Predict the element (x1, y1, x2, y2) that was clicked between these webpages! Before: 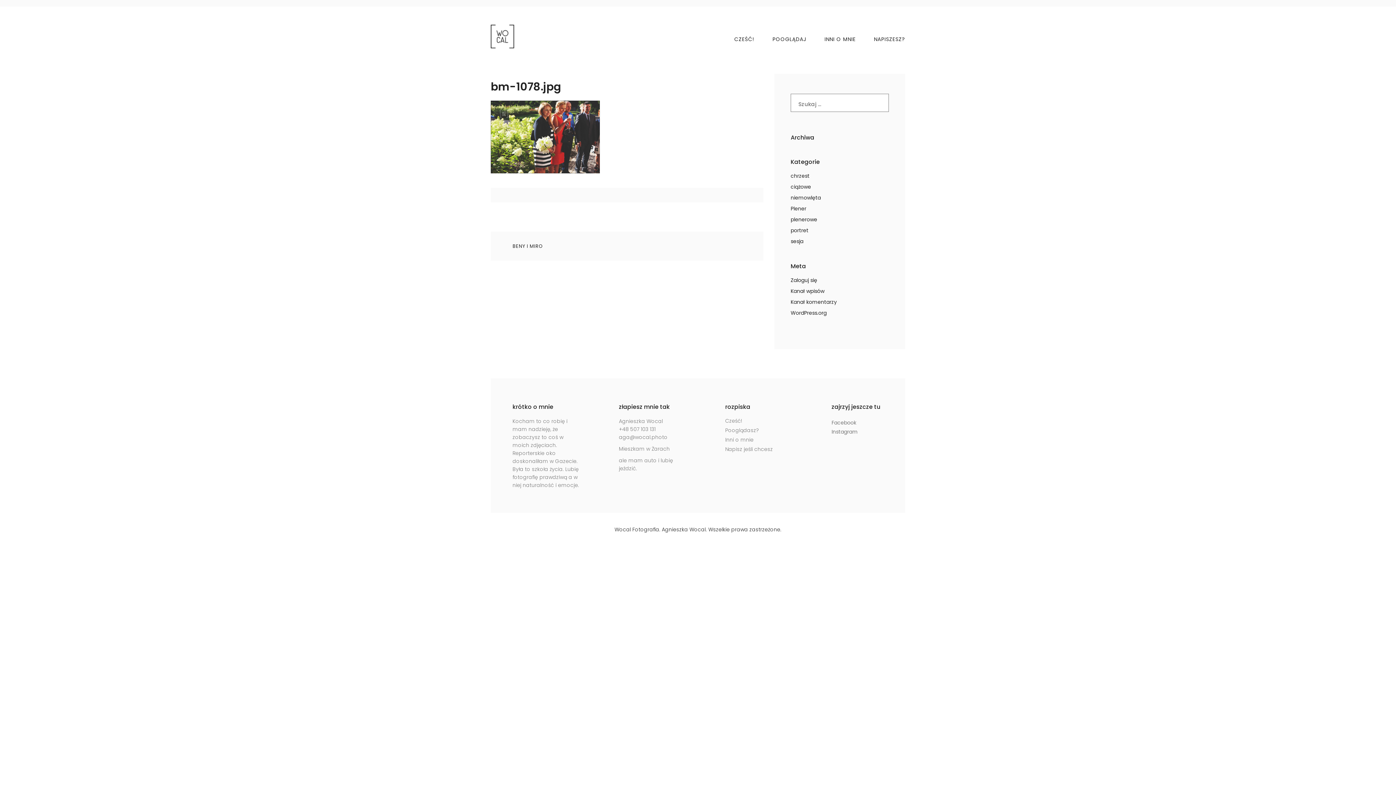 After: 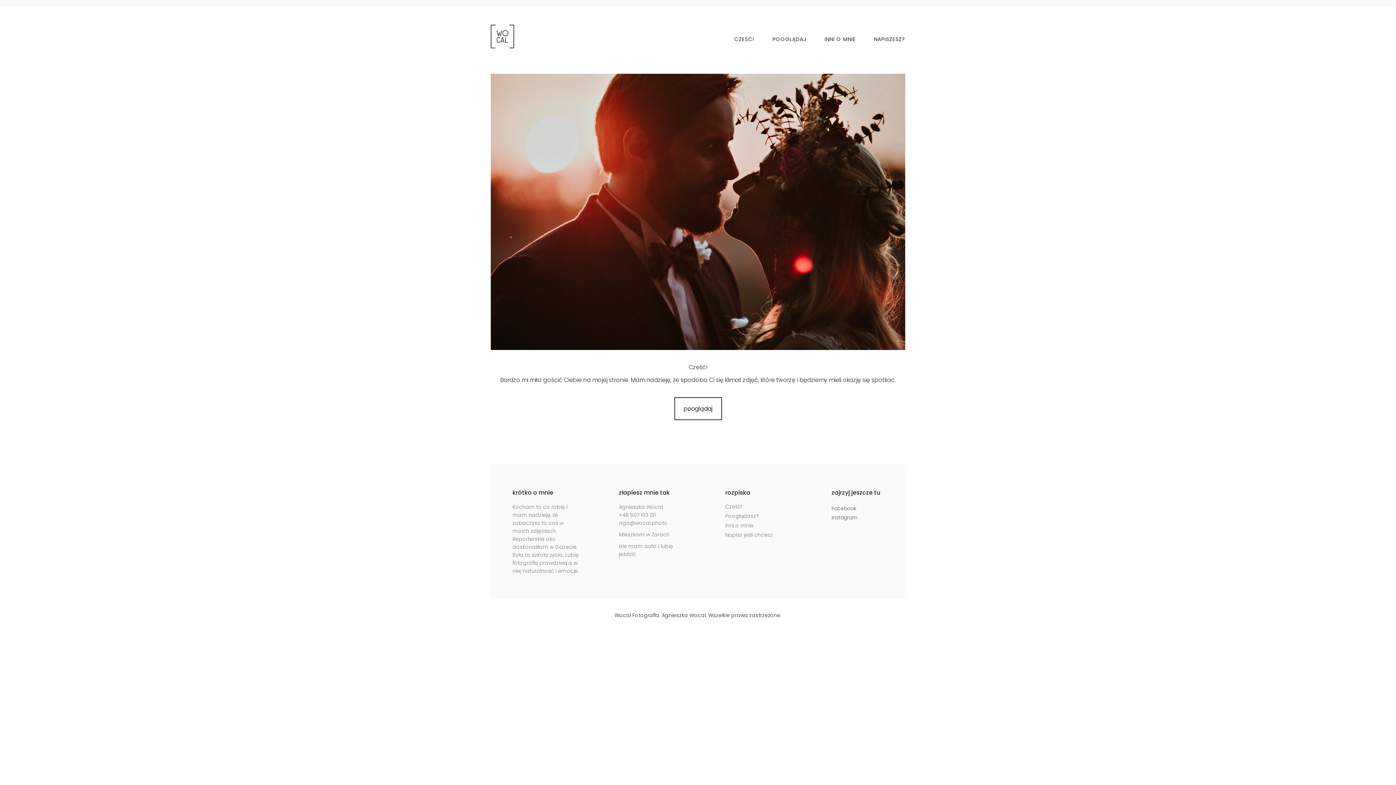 Action: bbox: (725, 417, 742, 424) label: Cześć!